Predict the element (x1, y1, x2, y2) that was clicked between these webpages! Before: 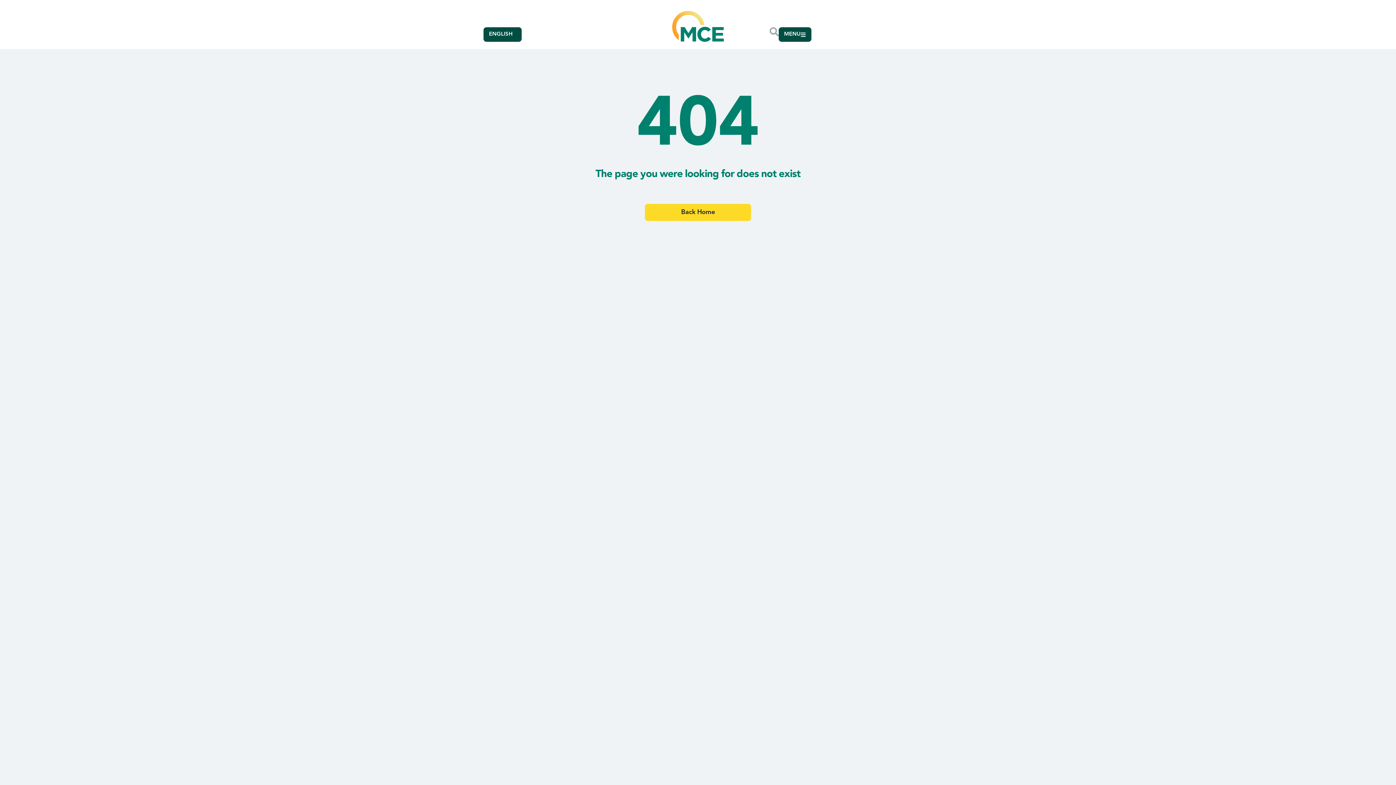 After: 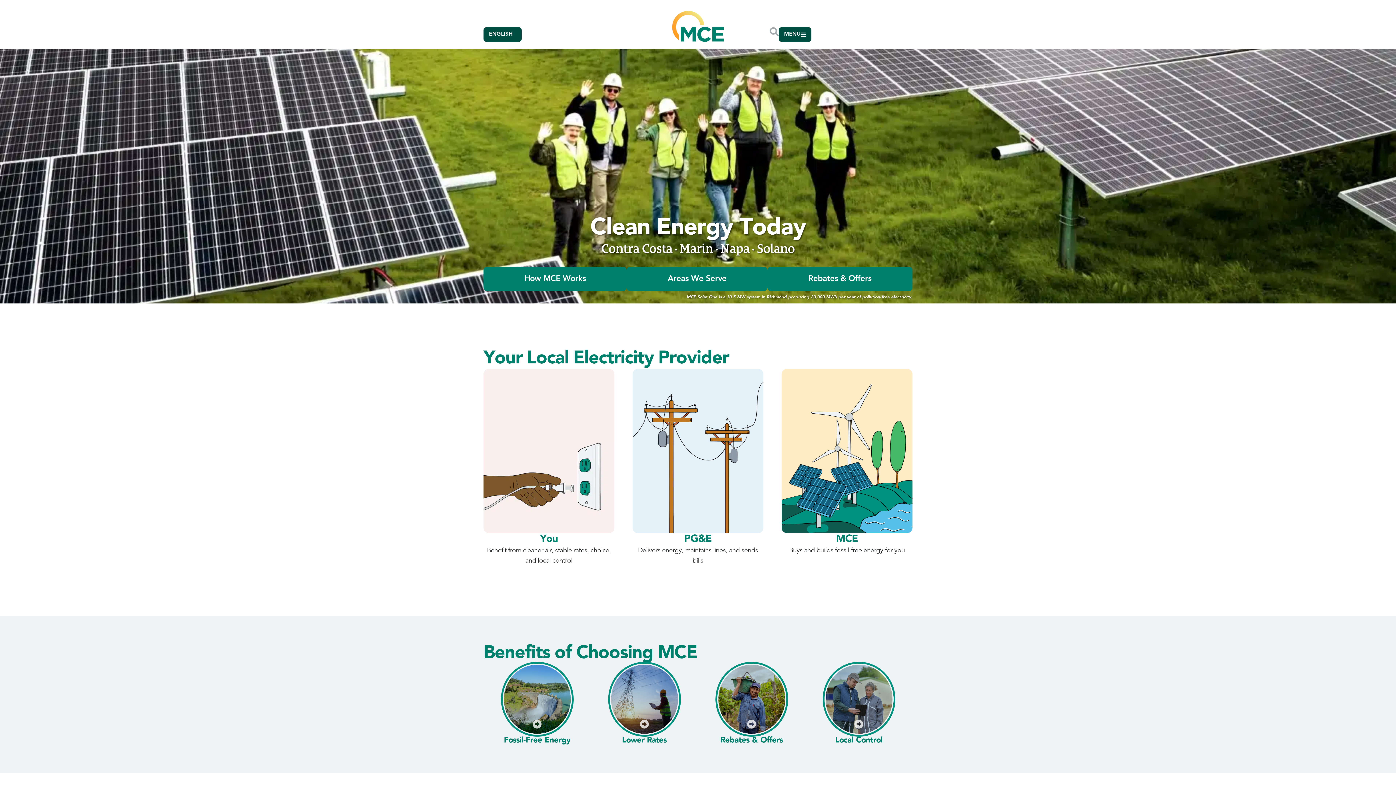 Action: bbox: (672, 10, 724, 41)